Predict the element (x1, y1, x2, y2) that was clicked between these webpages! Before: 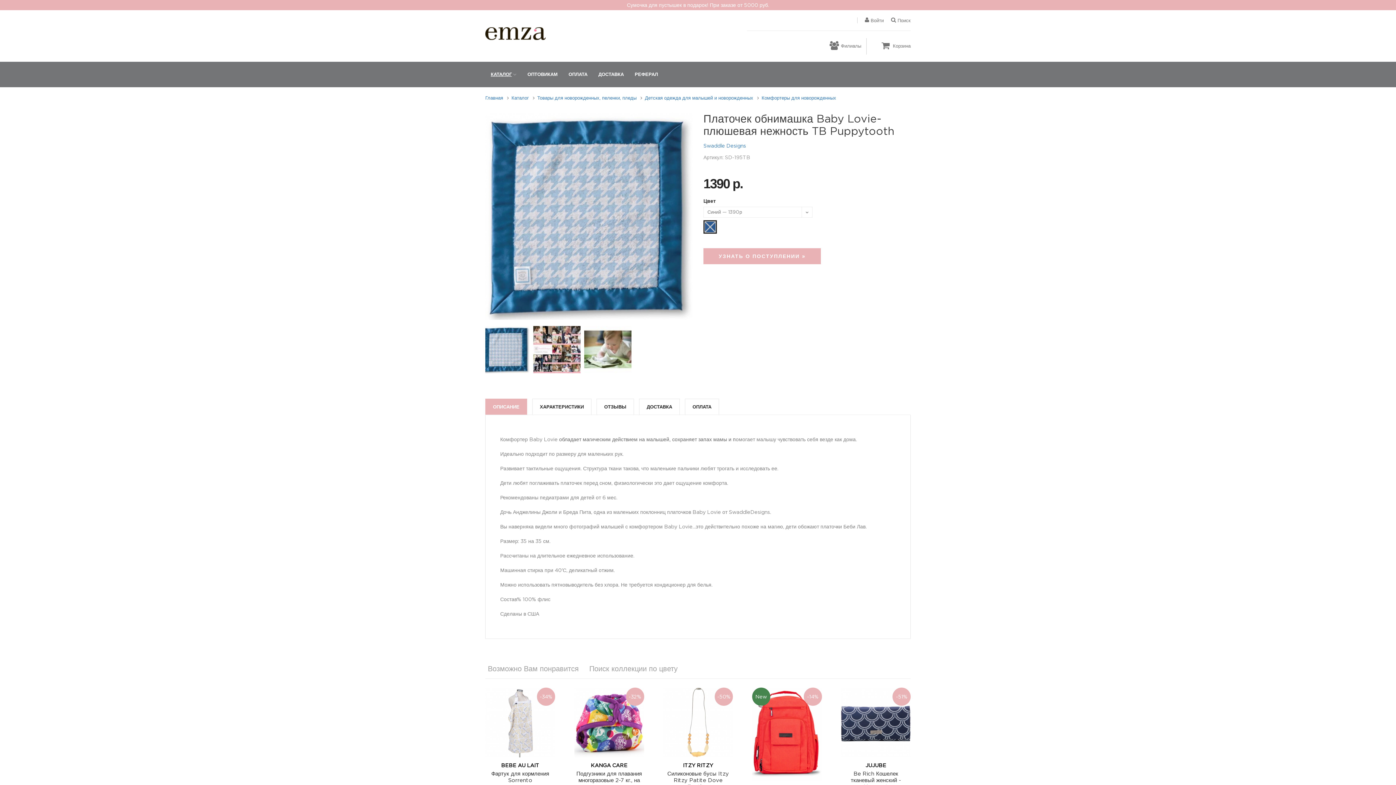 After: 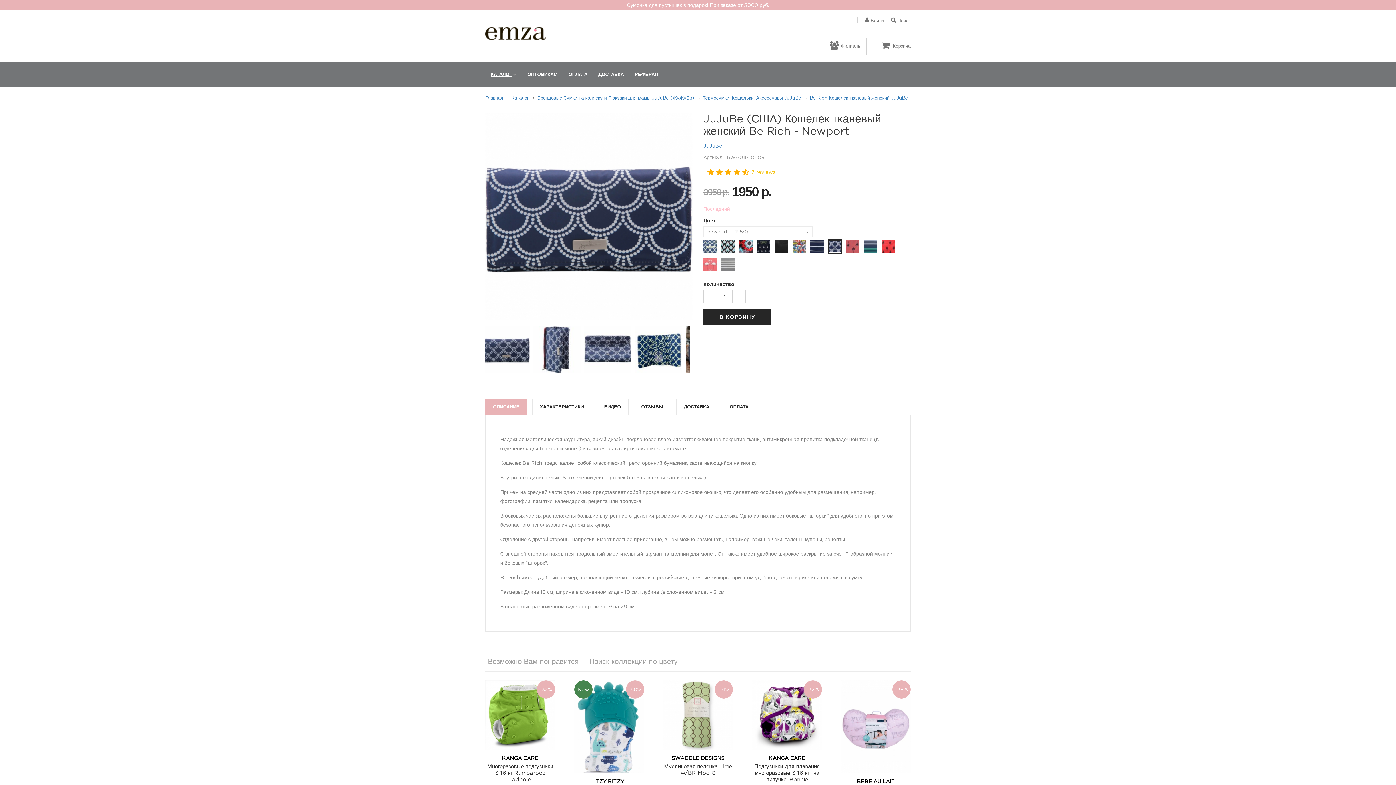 Action: bbox: (841, 688, 911, 757) label: -51%